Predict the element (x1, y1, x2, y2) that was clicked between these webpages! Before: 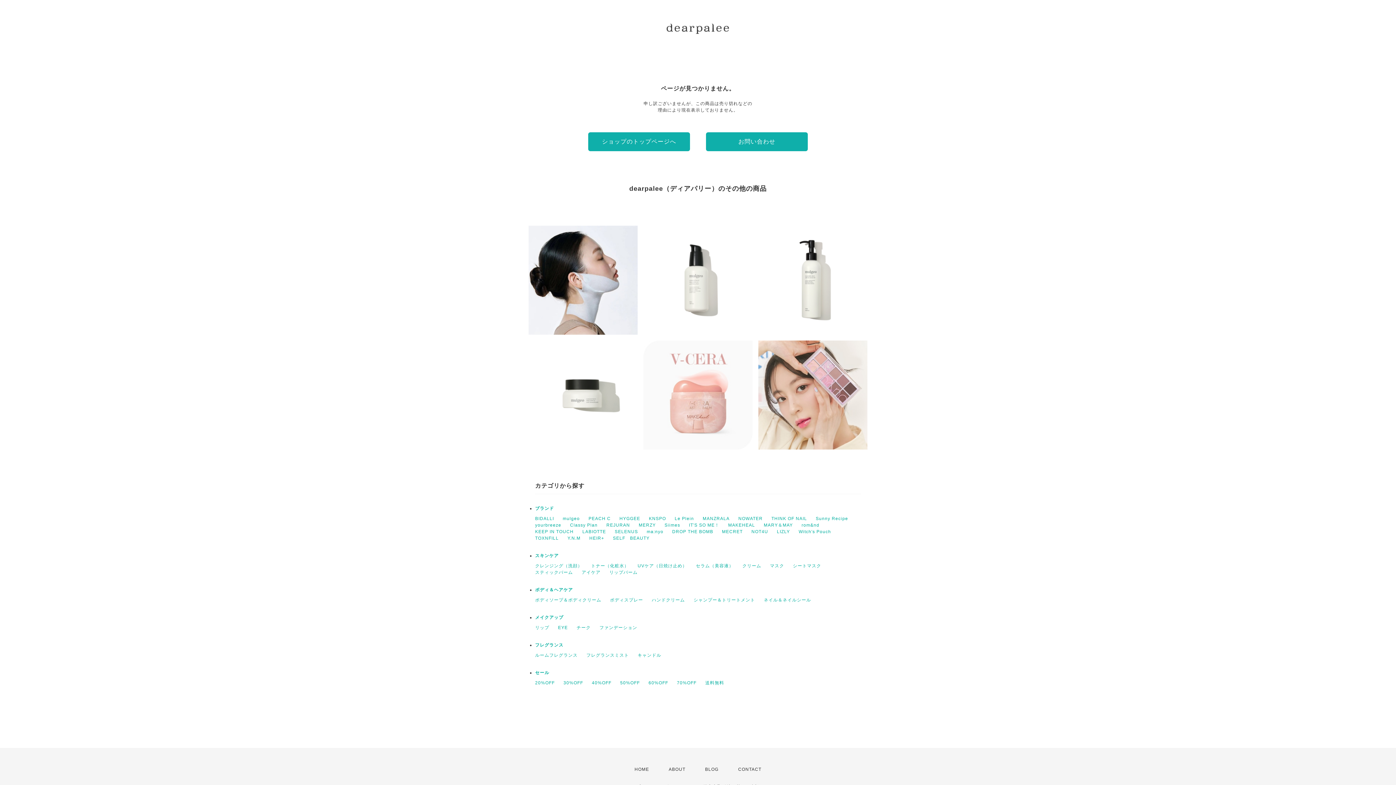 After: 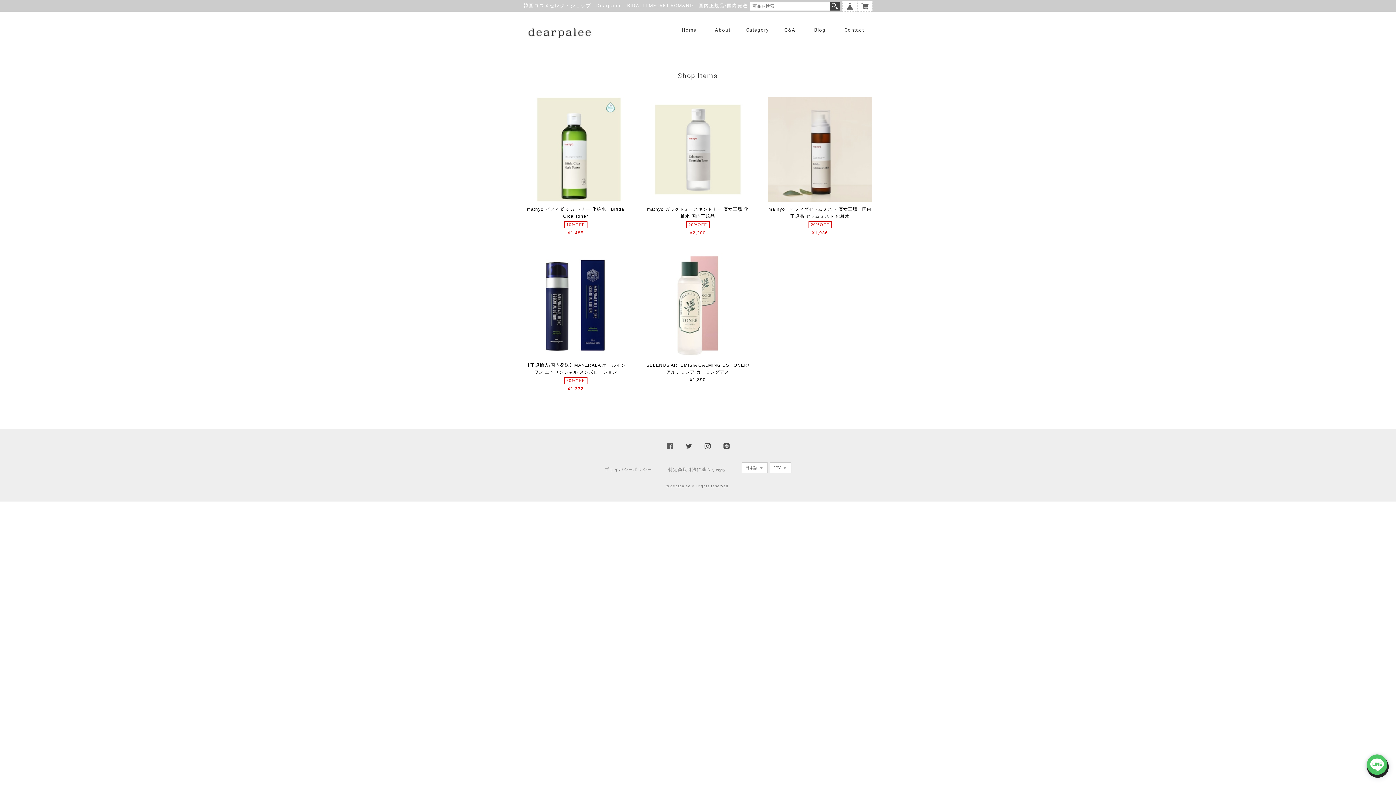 Action: label: トナー（化粧水） bbox: (591, 563, 629, 568)